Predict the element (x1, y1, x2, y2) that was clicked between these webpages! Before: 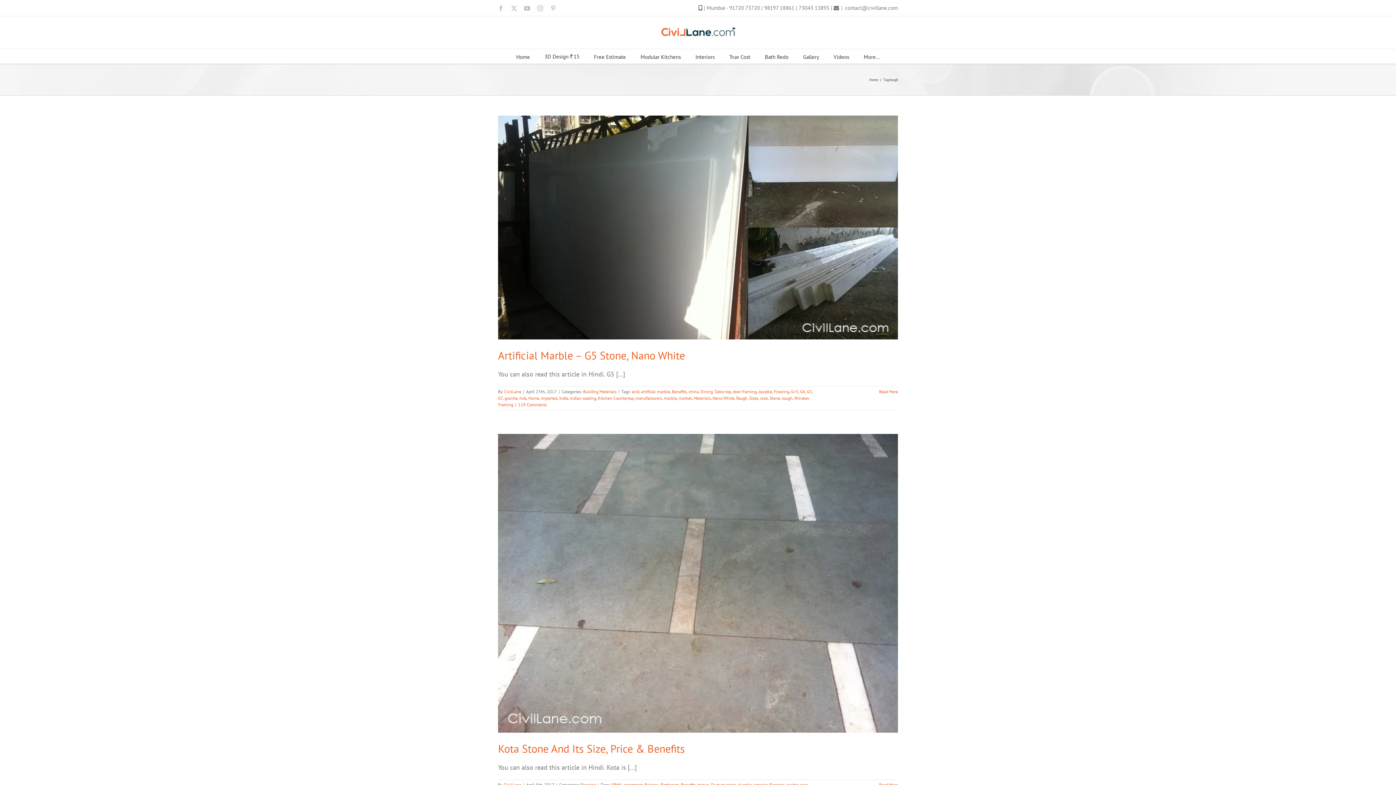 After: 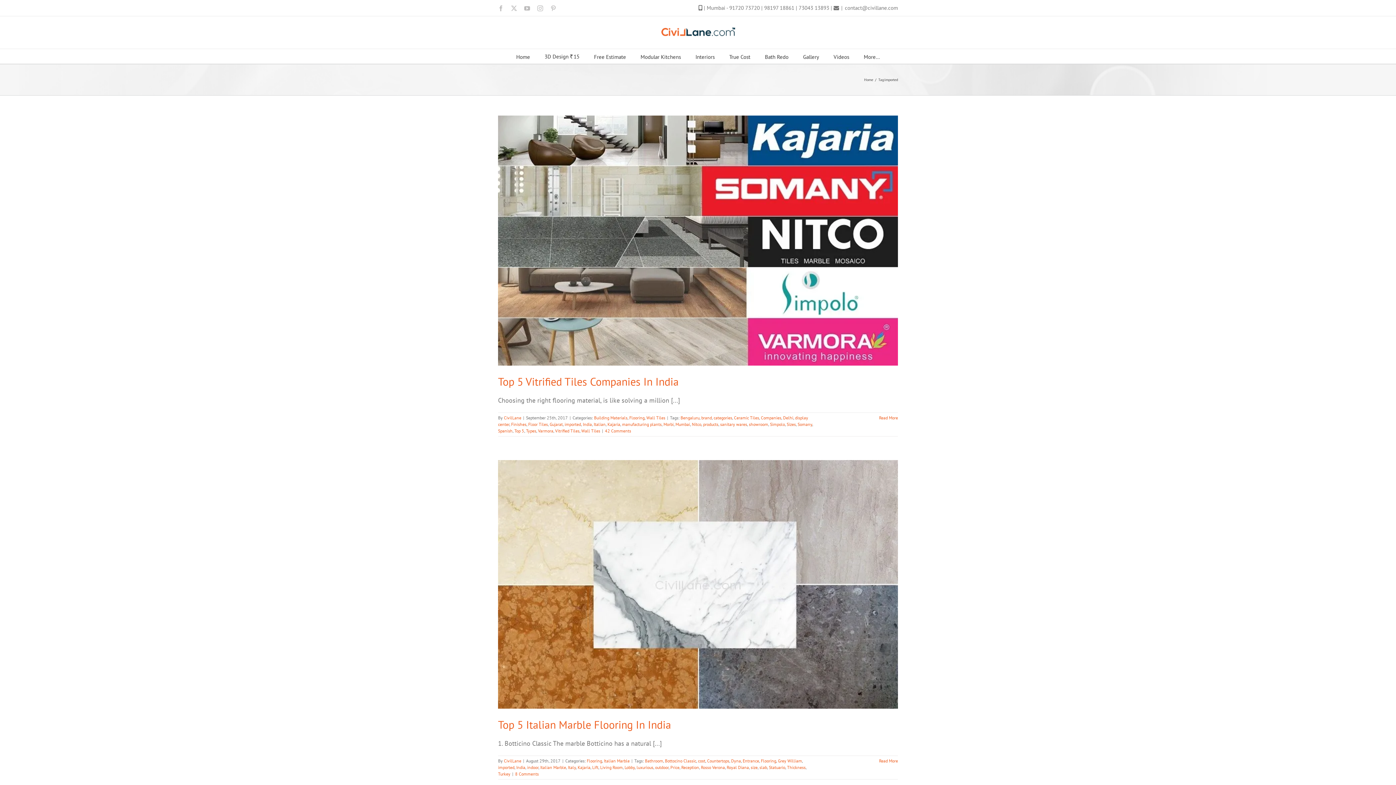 Action: bbox: (541, 395, 557, 401) label: imported